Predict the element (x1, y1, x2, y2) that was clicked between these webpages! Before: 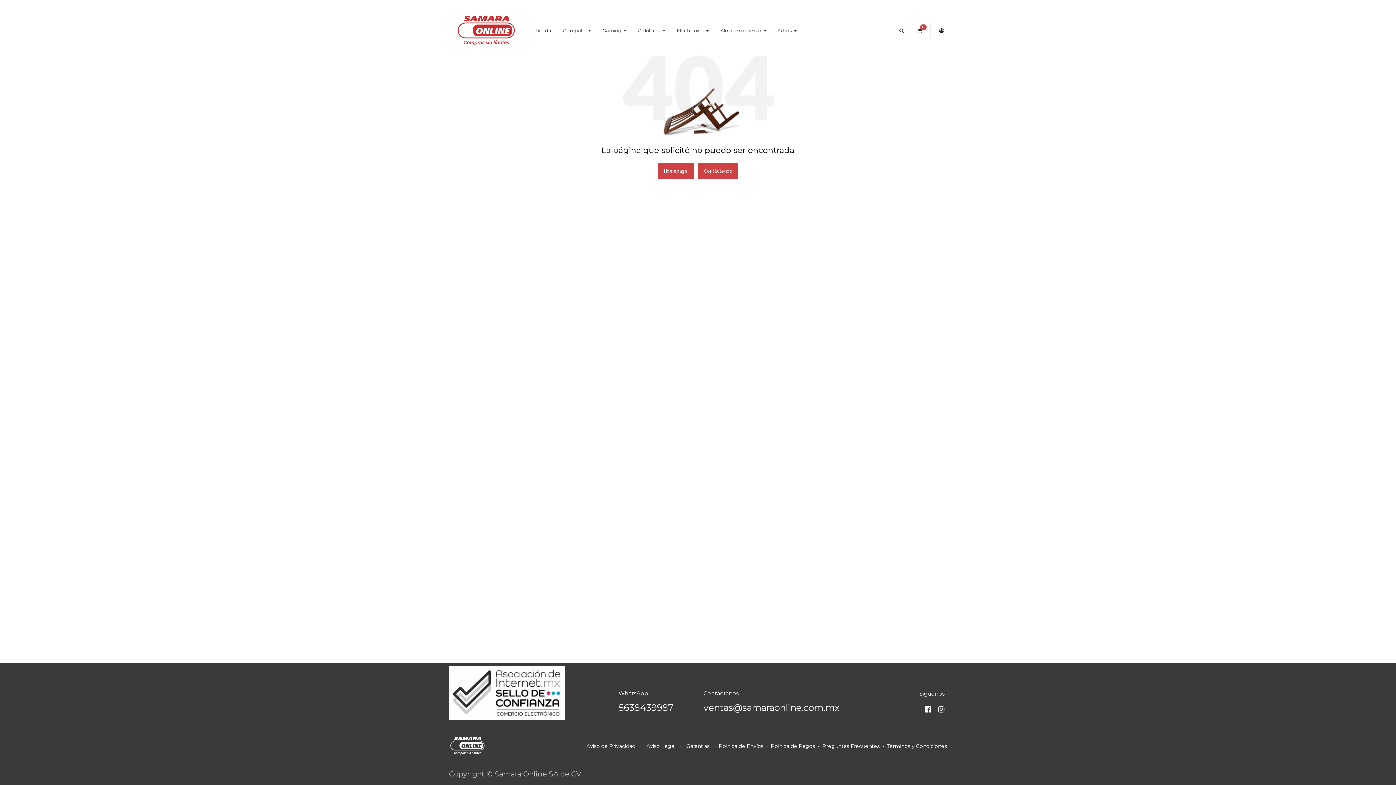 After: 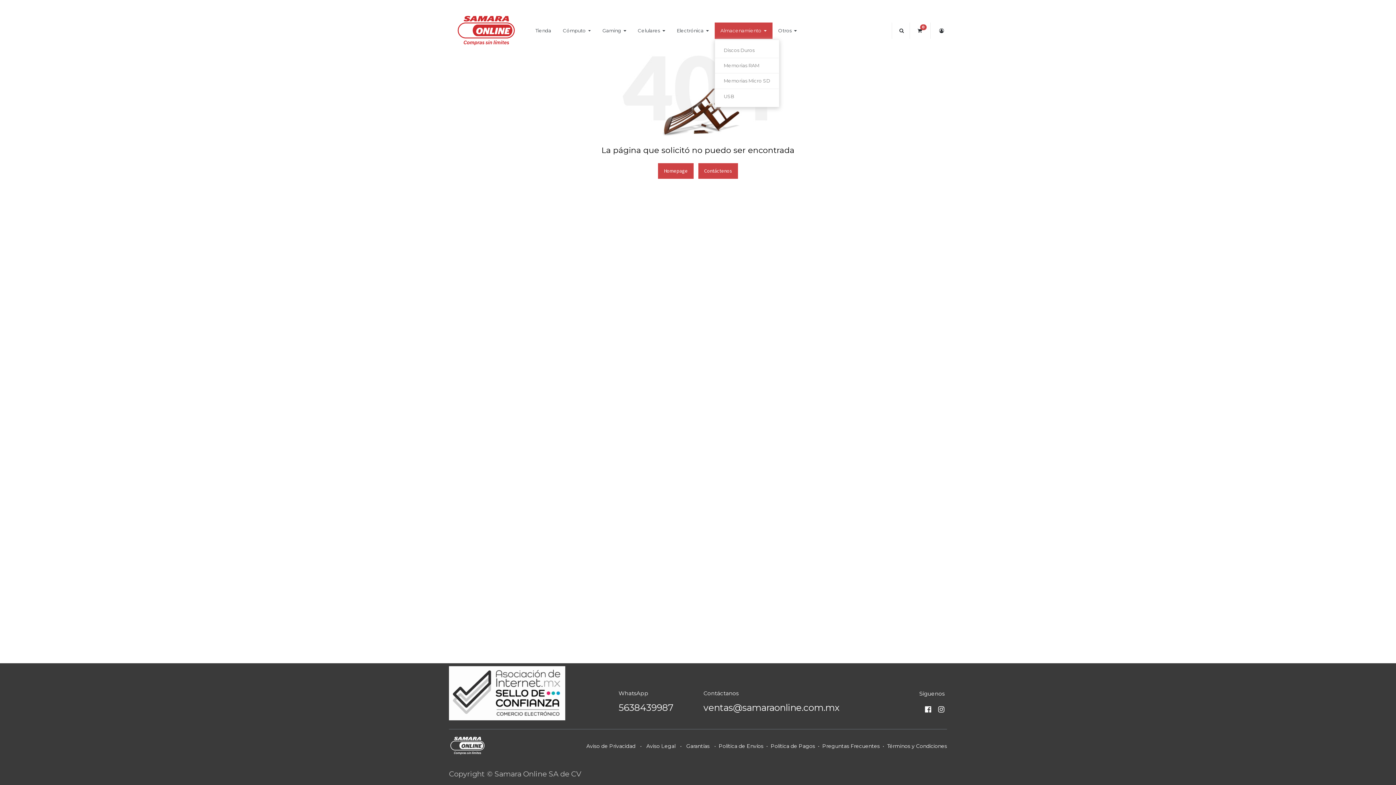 Action: label: Almacenamiento  bbox: (714, 22, 772, 38)